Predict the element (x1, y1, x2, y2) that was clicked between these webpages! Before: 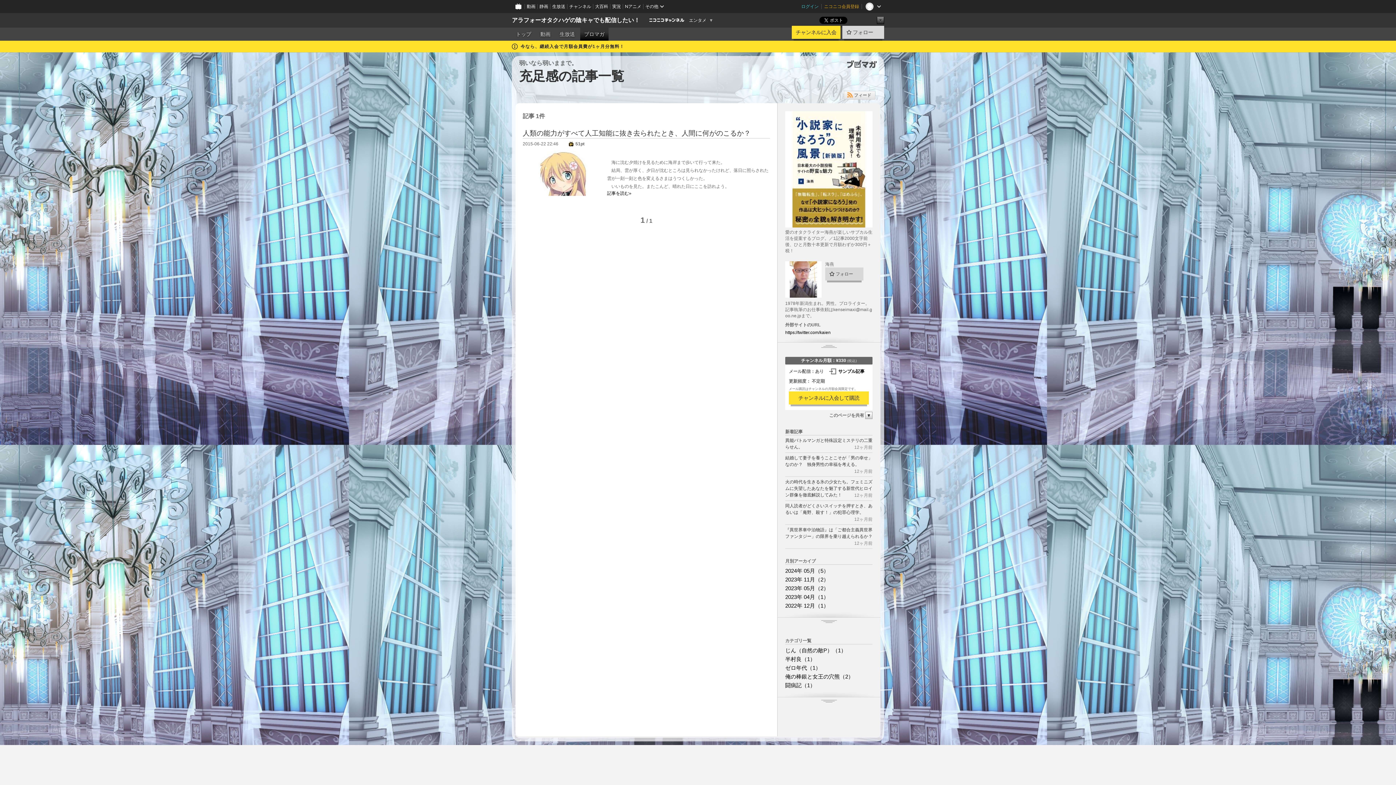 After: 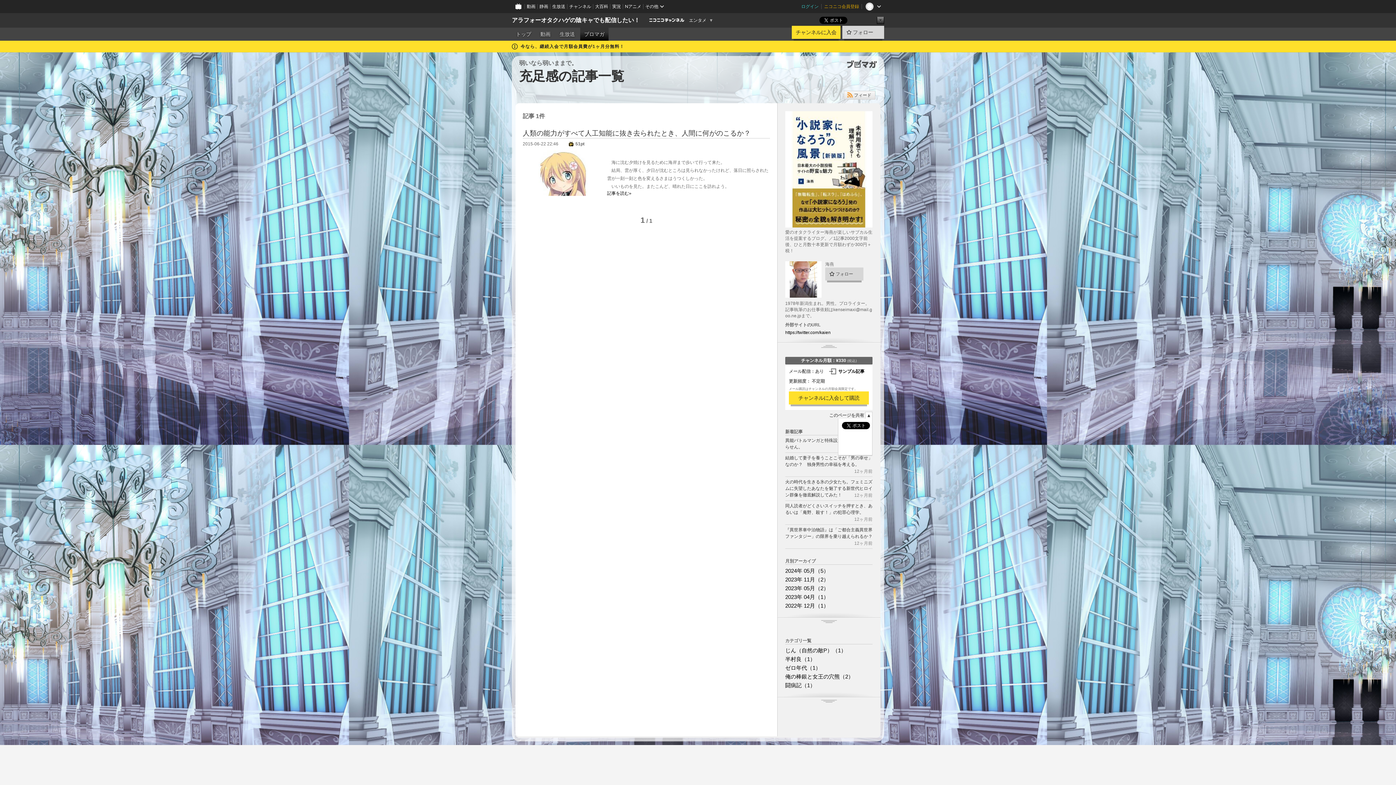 Action: bbox: (865, 412, 872, 419) label: ▼